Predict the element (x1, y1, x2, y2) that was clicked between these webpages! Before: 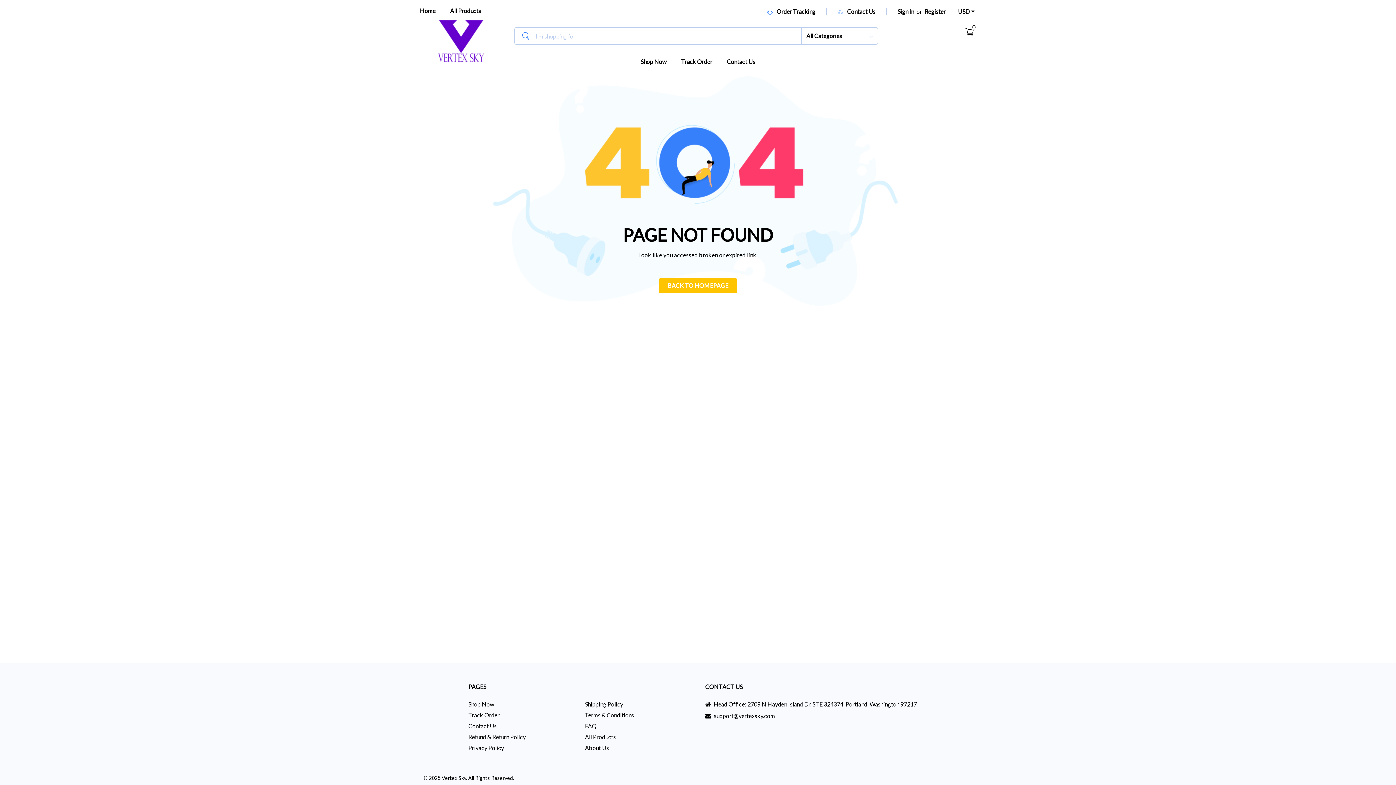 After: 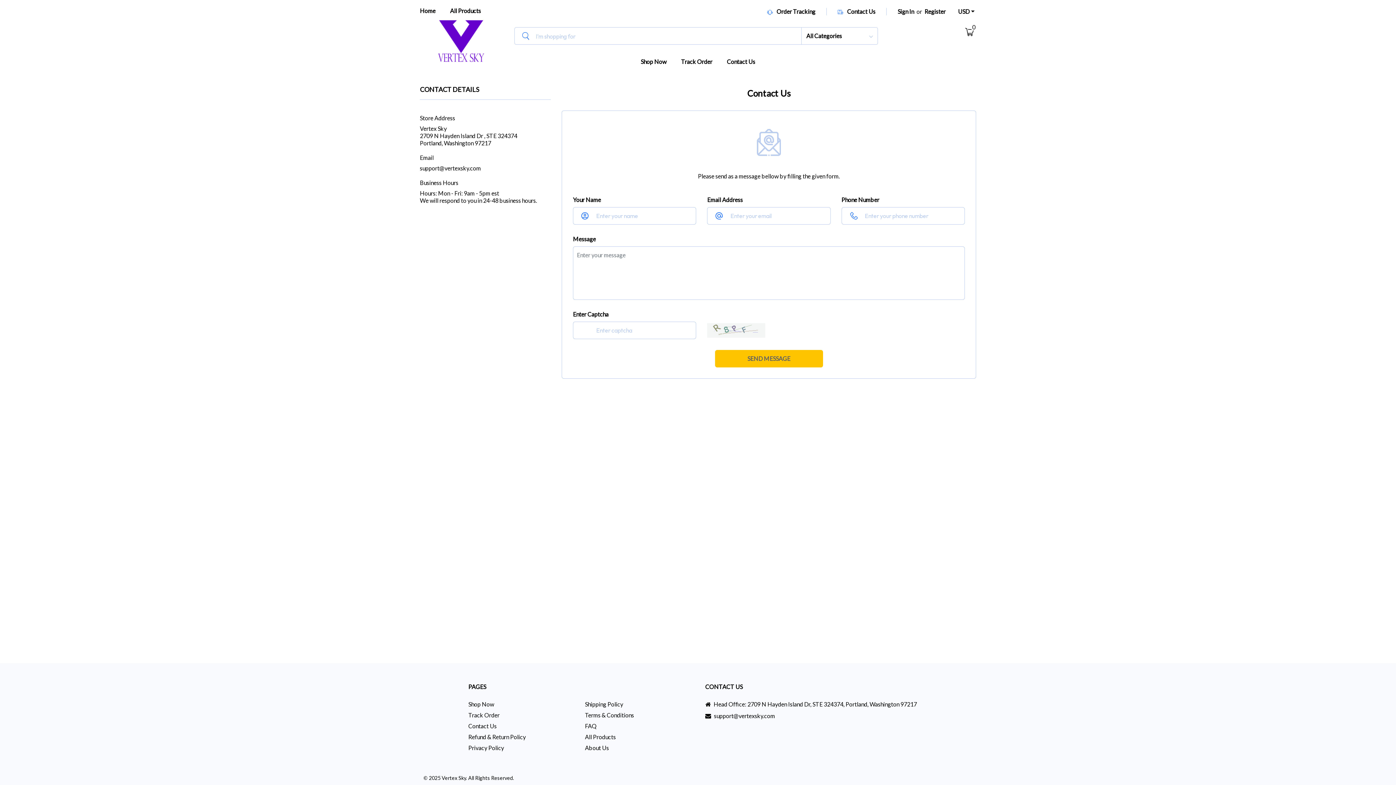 Action: label: Contact Us bbox: (837, 8, 875, 14)